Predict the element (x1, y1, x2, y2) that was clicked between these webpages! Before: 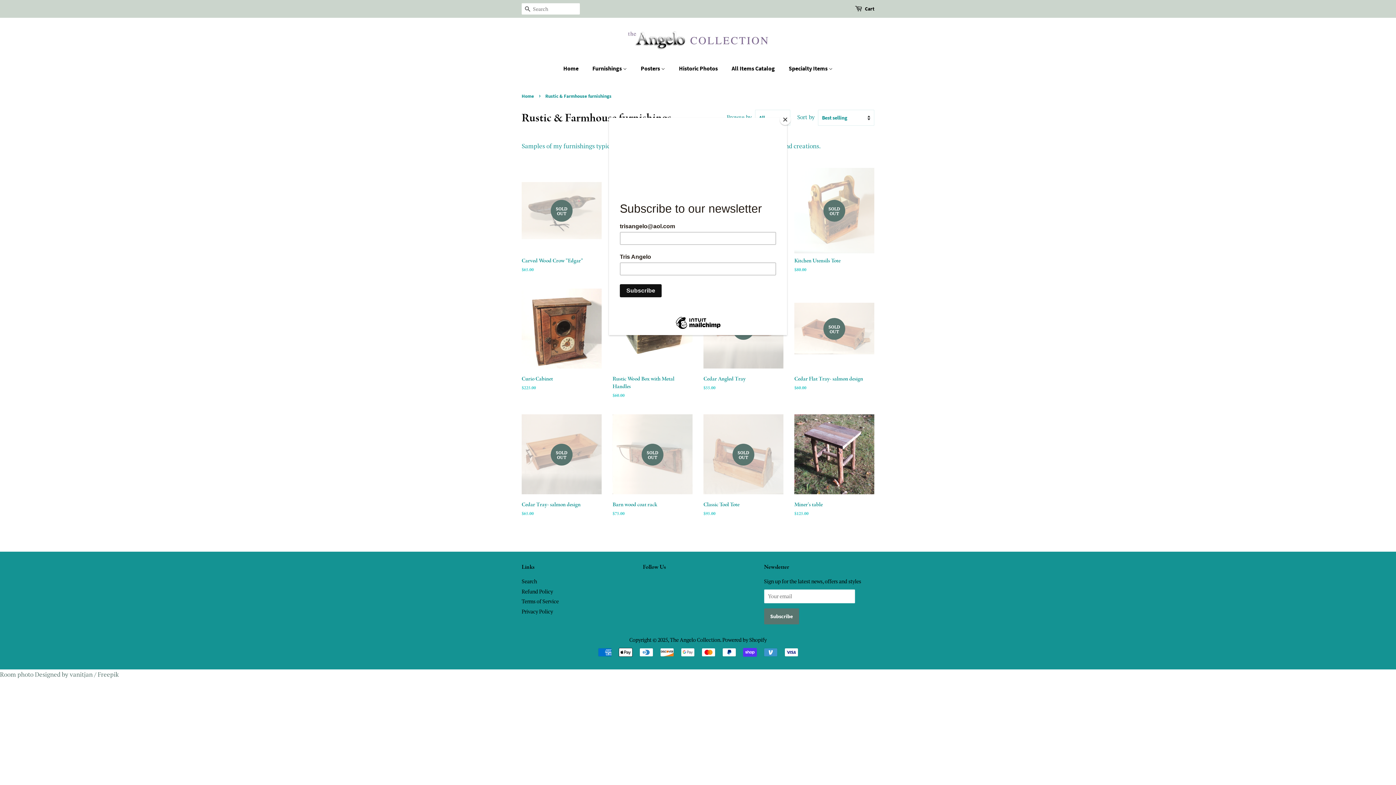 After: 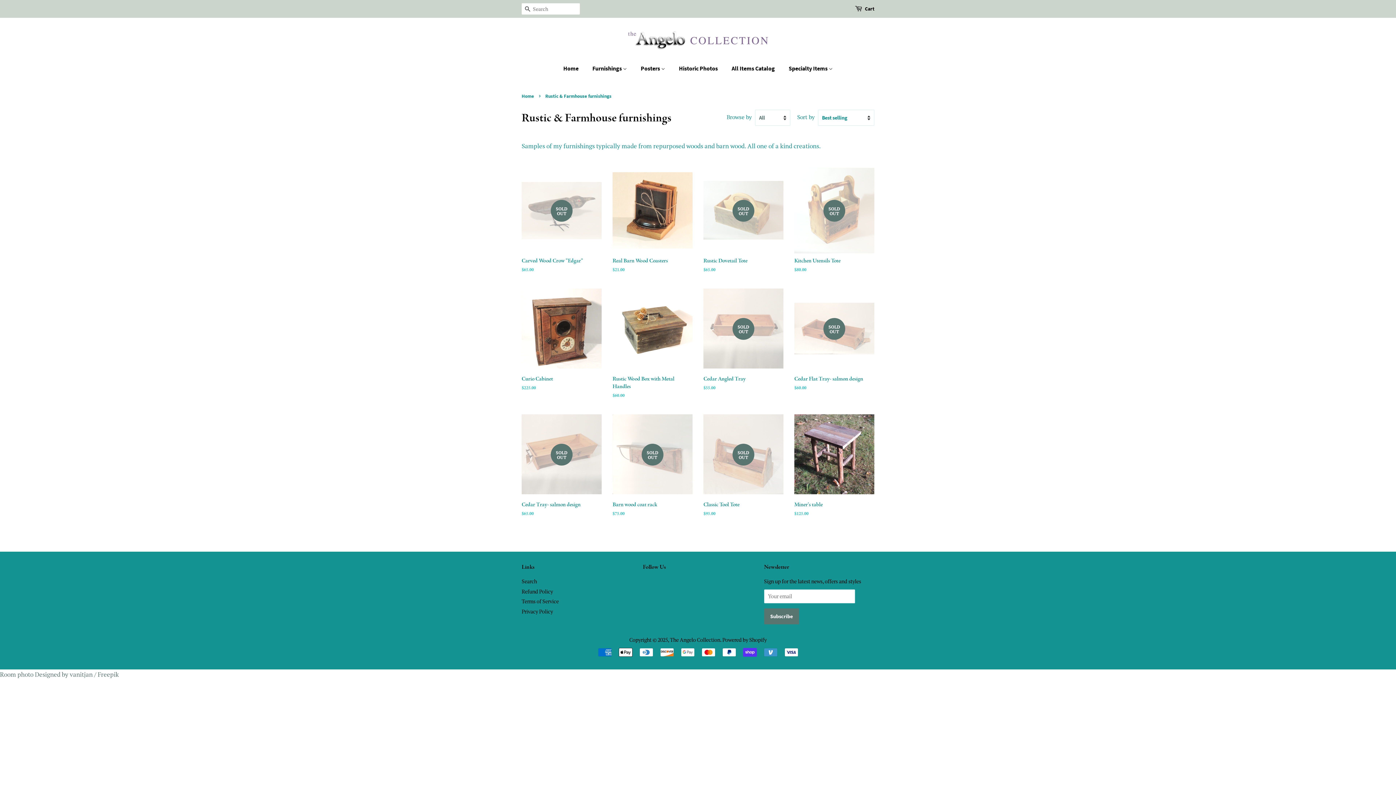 Action: bbox: (780, 114, 790, 125) label: Close